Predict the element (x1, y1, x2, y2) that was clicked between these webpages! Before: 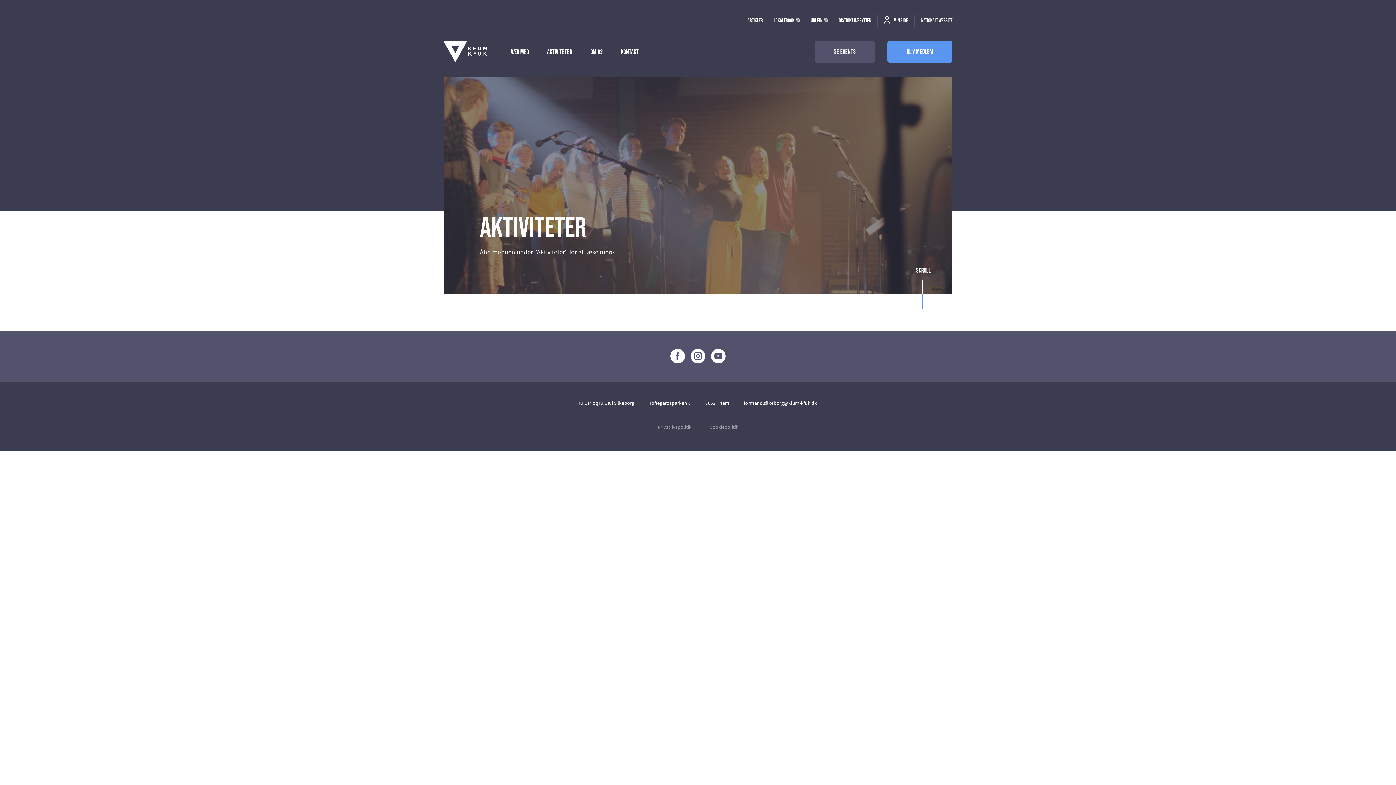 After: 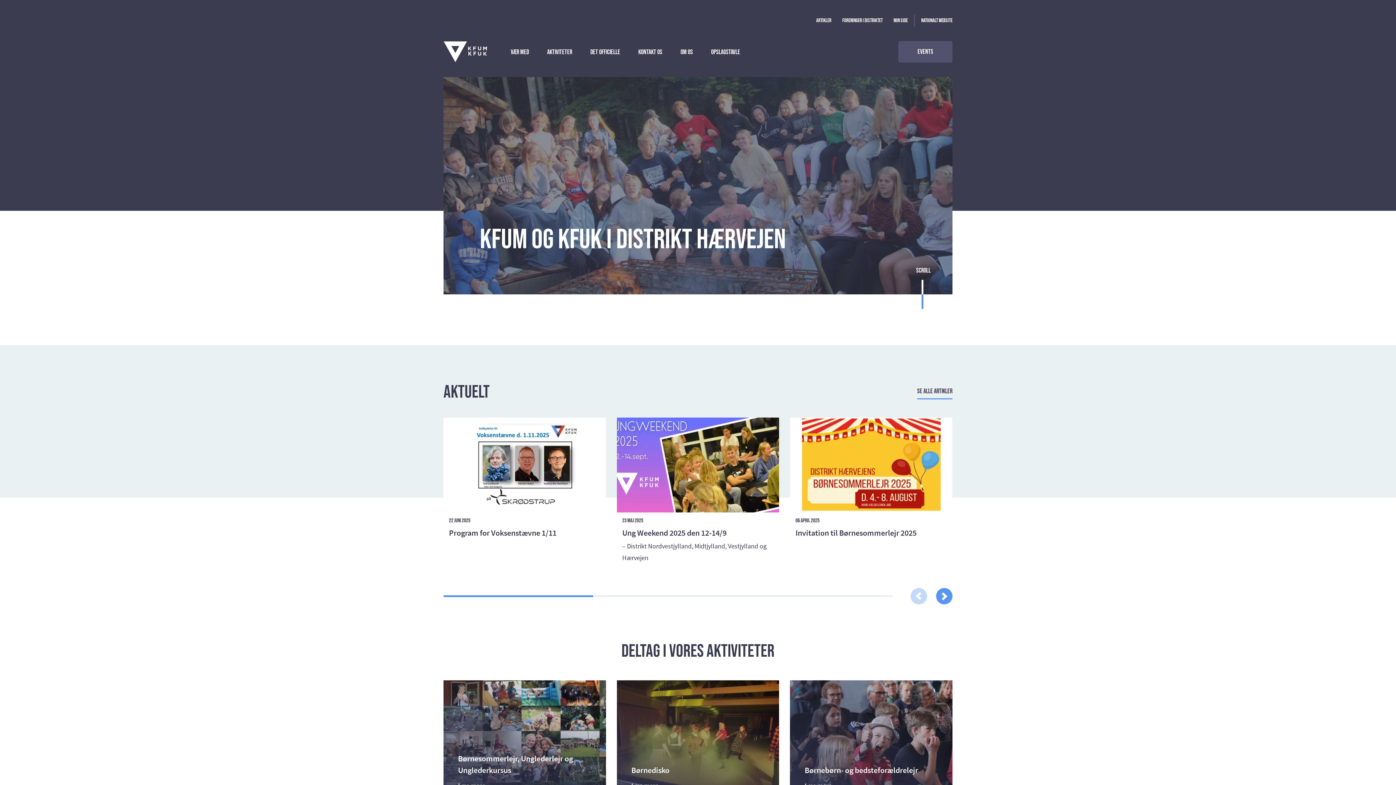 Action: label: Distrikt Hærvejen bbox: (838, 17, 871, 24)